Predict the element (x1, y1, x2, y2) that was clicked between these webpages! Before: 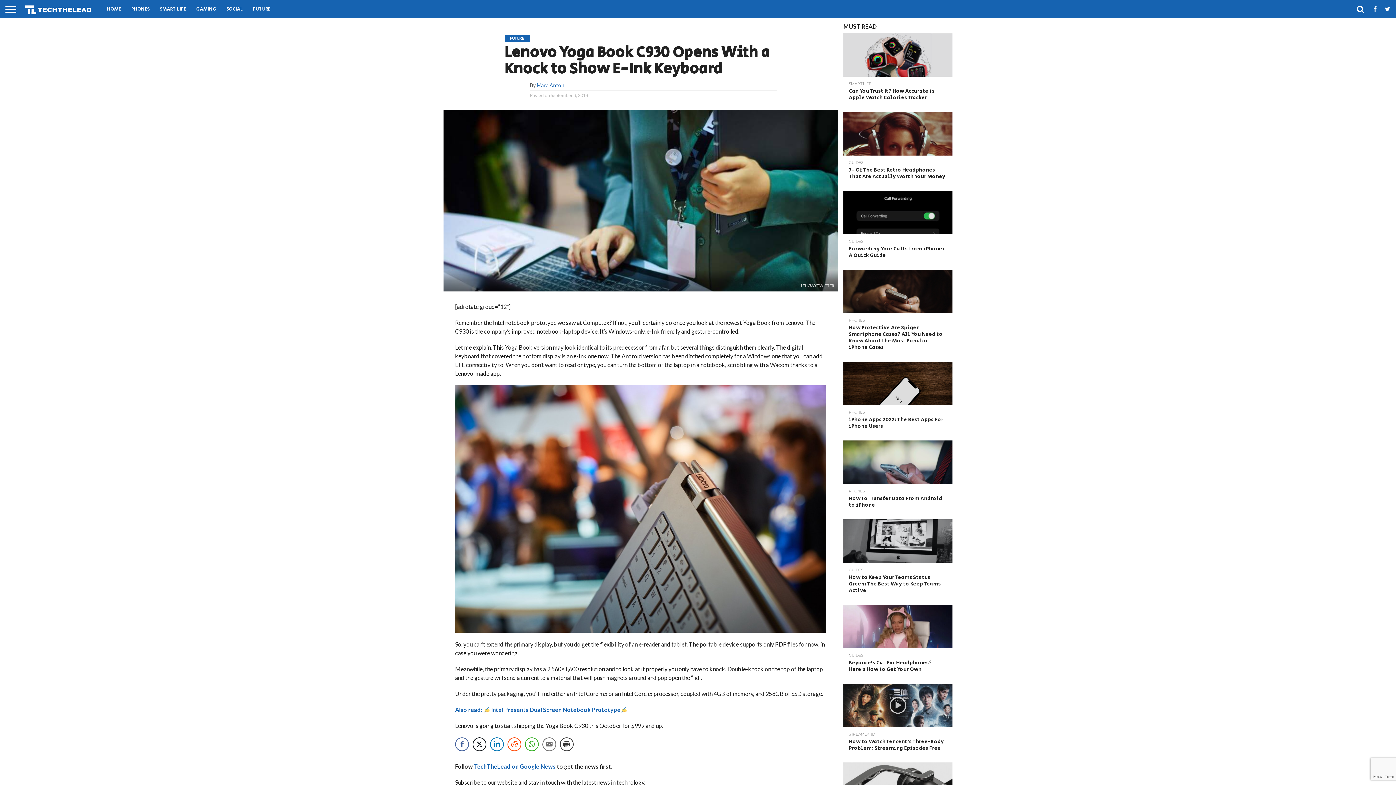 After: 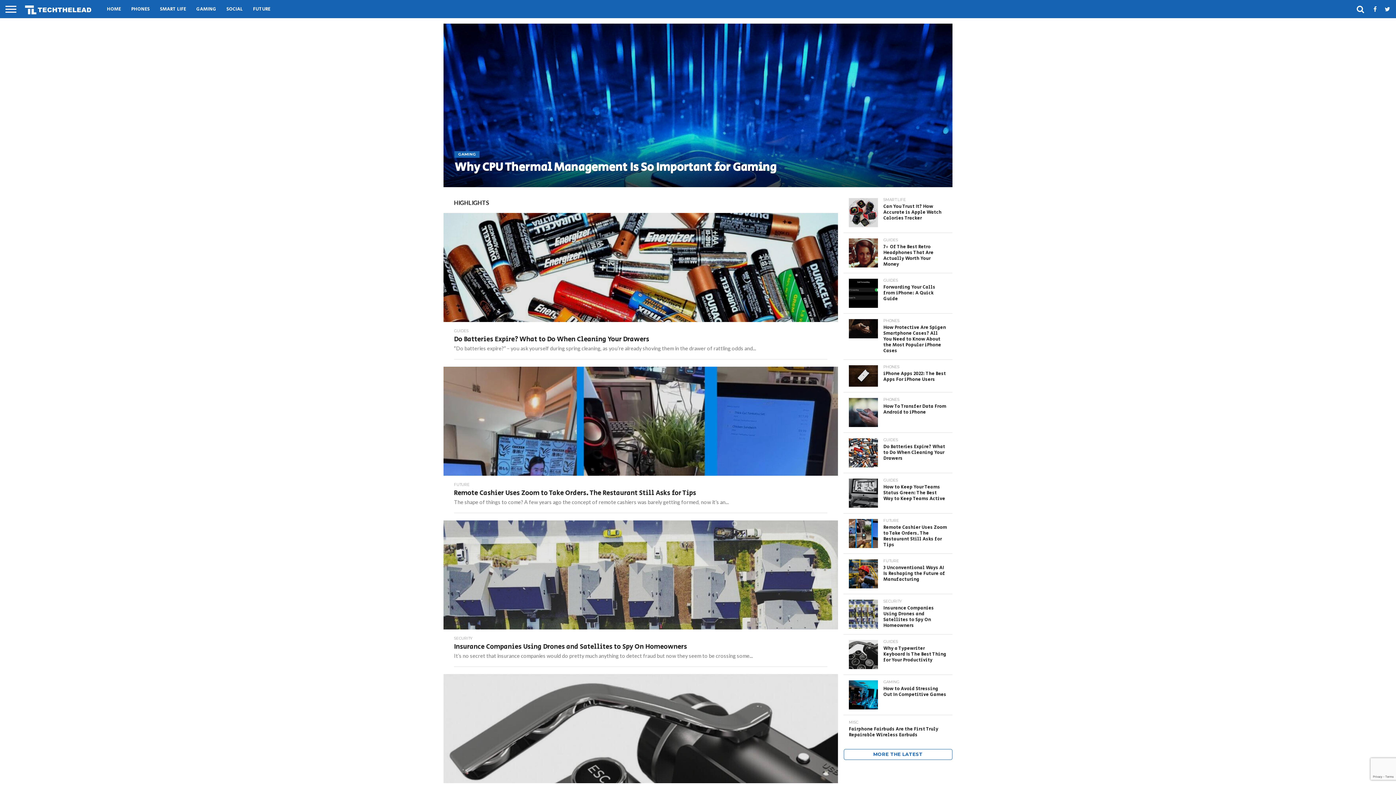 Action: bbox: (21, 12, 94, 19)